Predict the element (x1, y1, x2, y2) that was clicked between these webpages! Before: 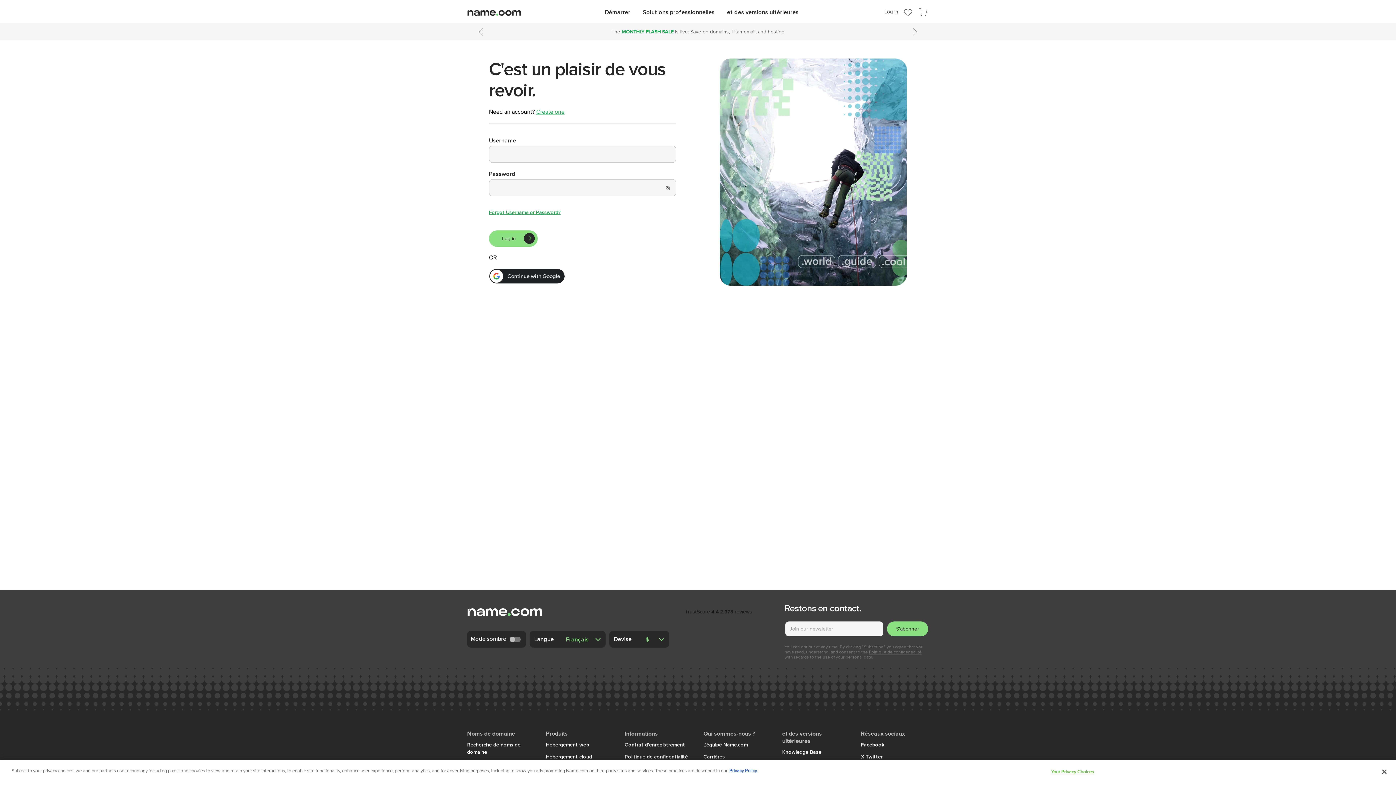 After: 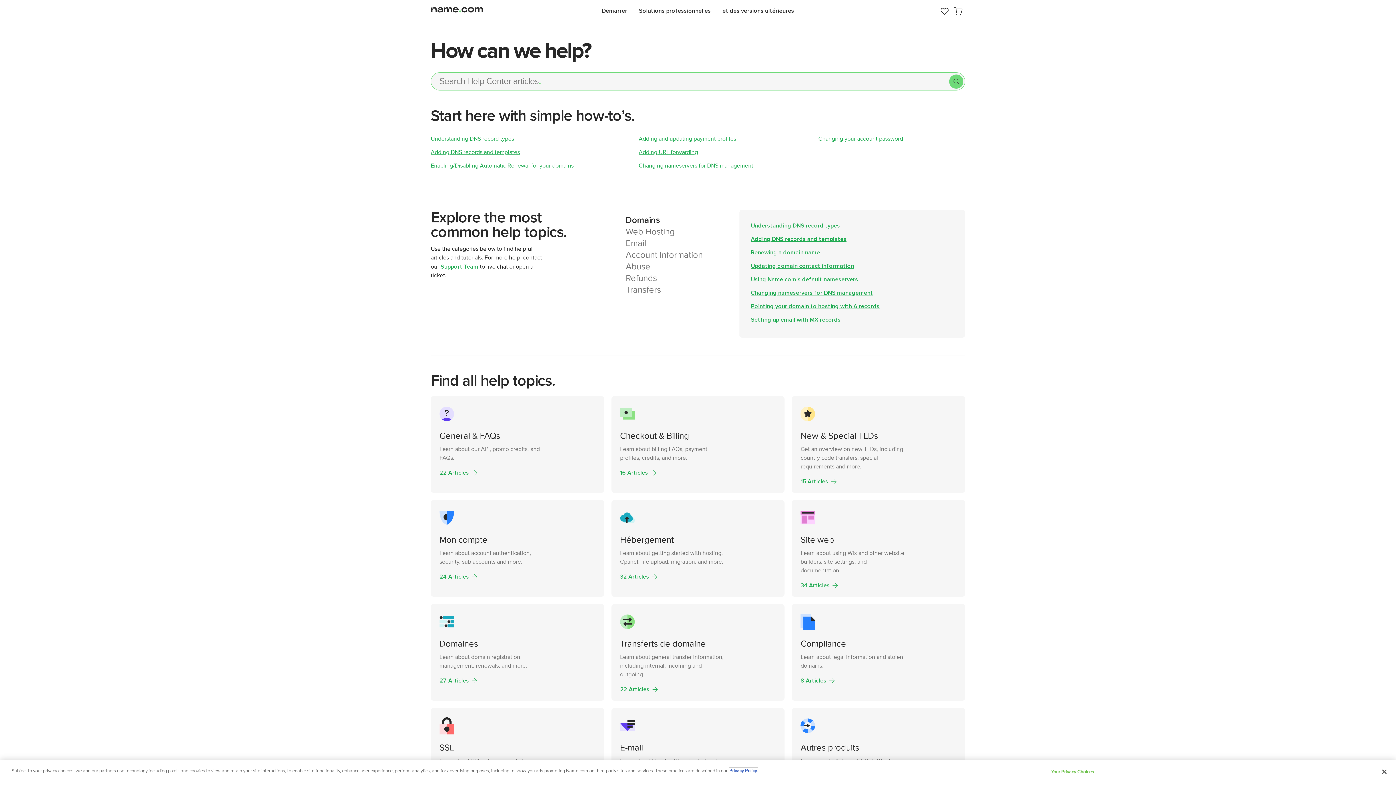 Action: bbox: (782, 749, 821, 755) label: Knowledge Base